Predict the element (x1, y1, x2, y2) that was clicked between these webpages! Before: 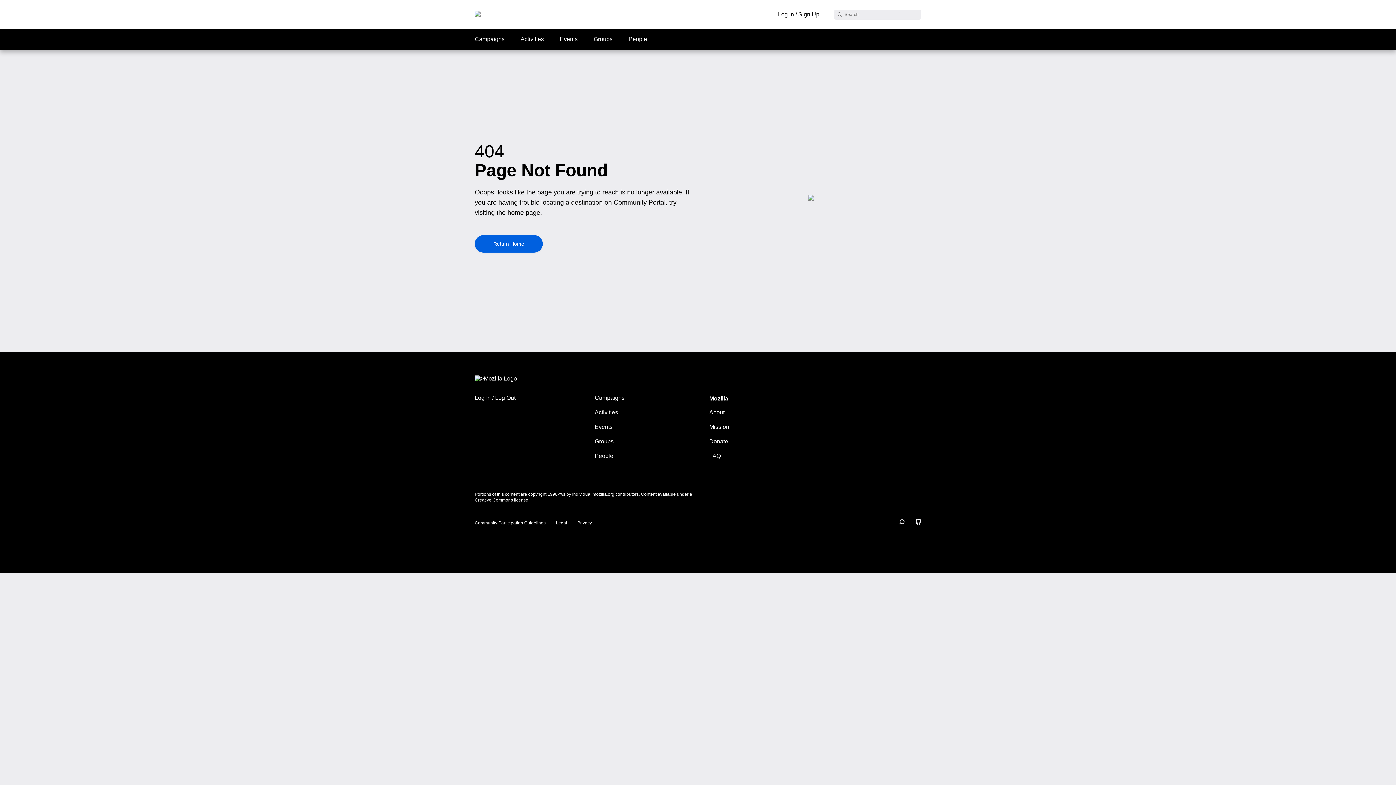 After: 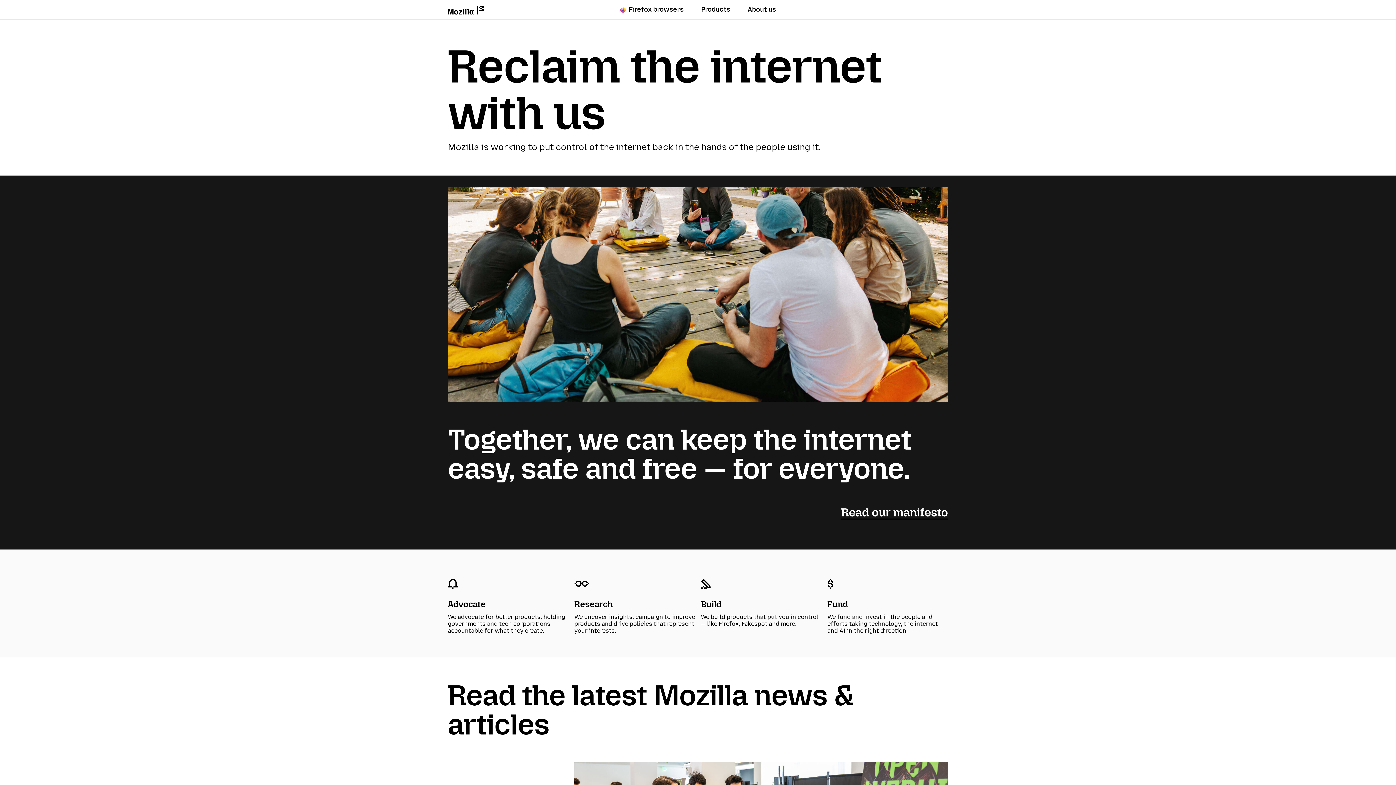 Action: bbox: (709, 408, 774, 420) label: About